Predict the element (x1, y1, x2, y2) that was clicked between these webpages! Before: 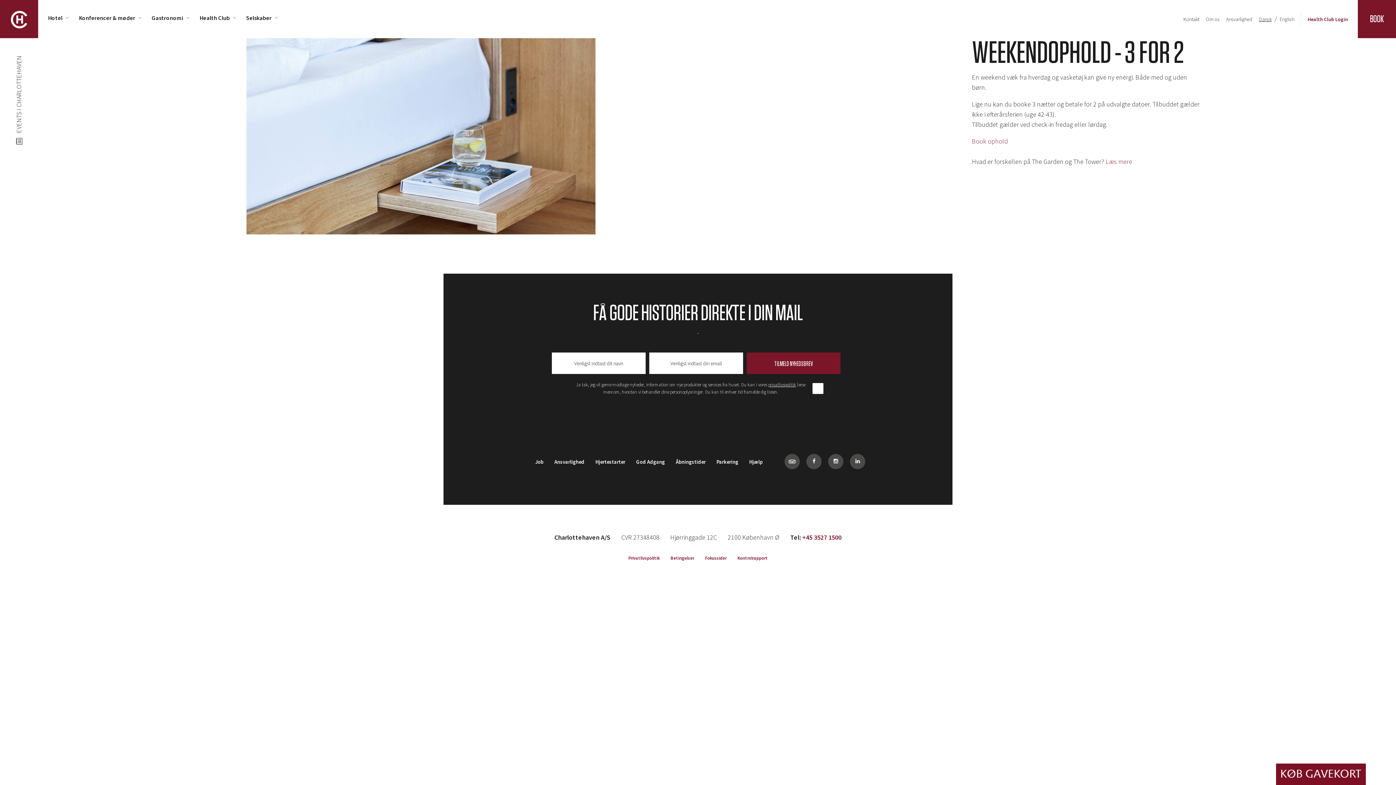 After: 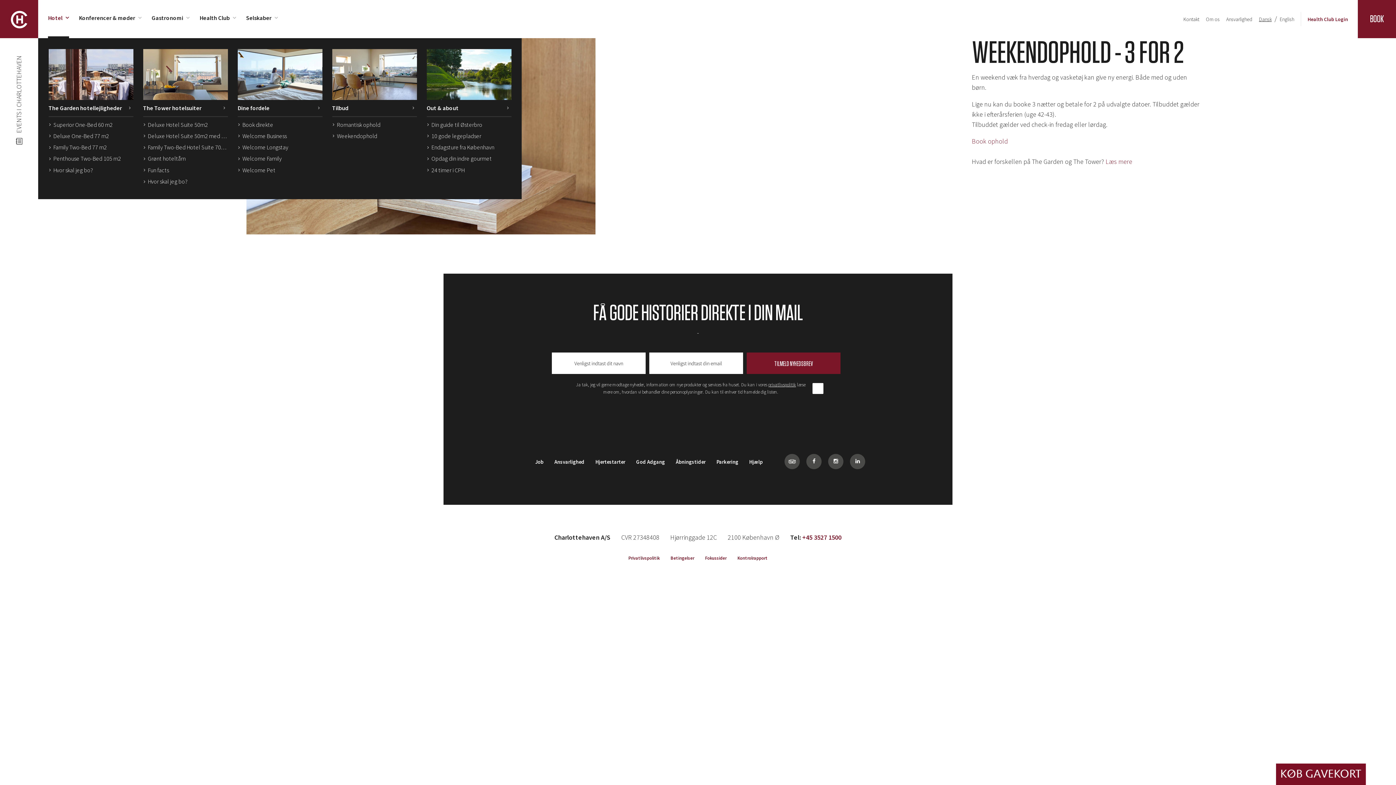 Action: bbox: (48, 13, 69, 22) label: Hotel